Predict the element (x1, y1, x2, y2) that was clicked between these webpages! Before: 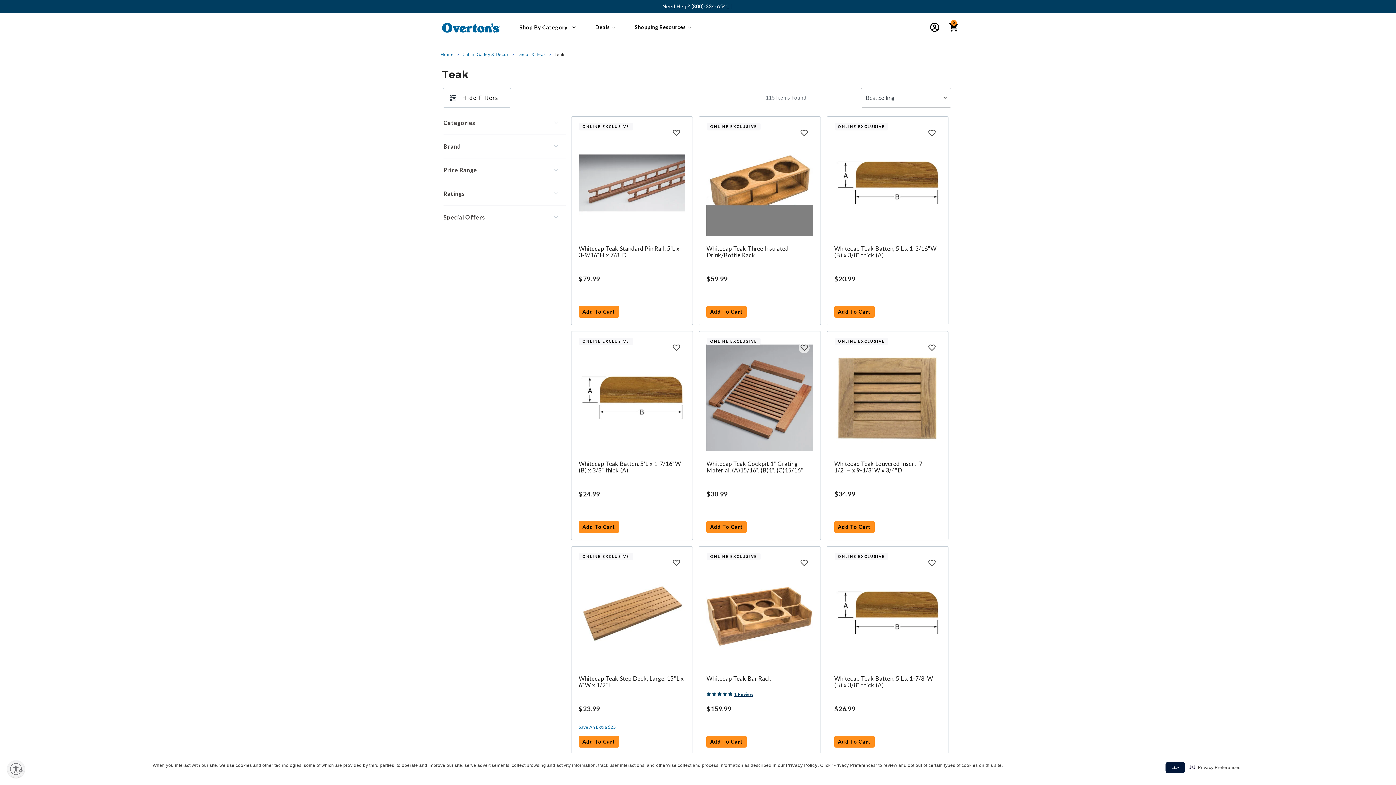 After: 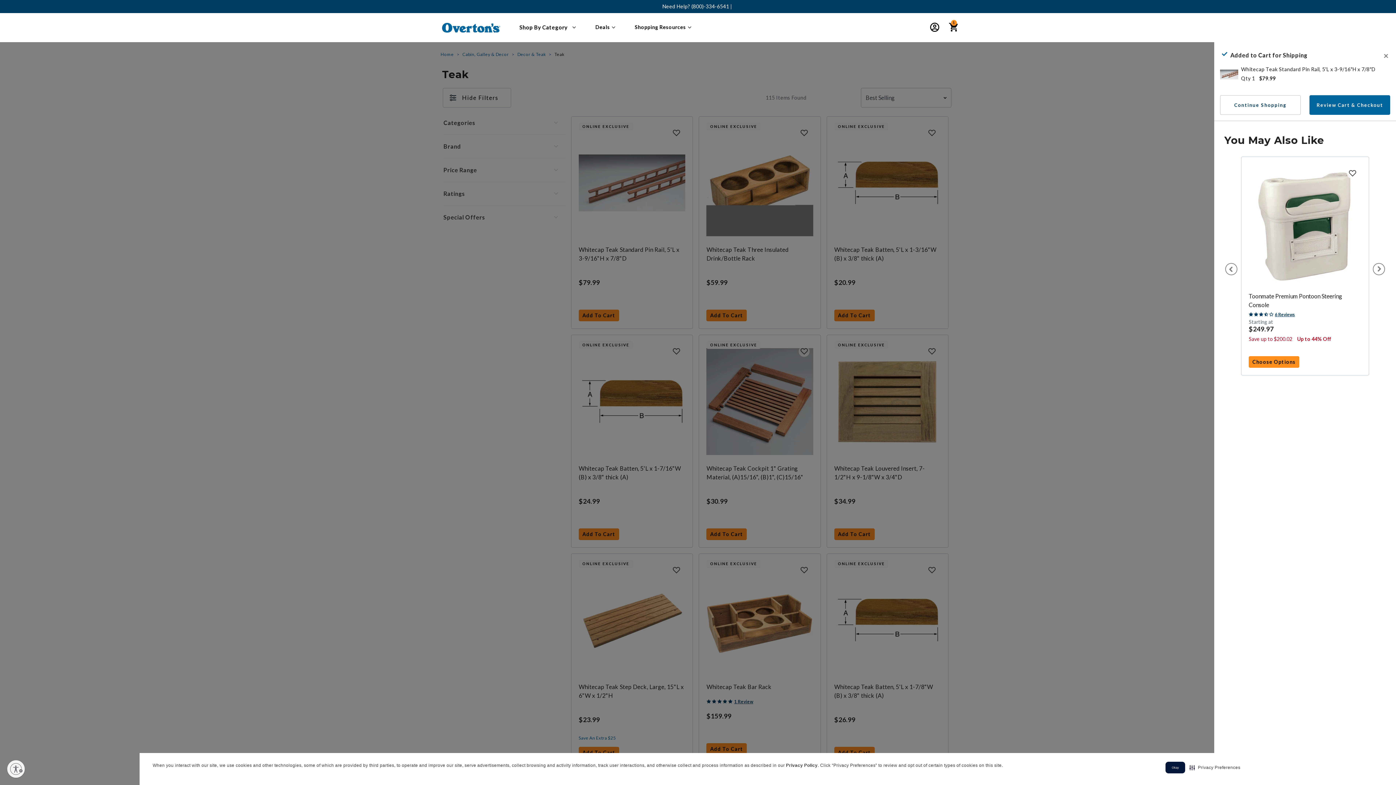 Action: bbox: (578, 306, 619, 317) label: Add To Cart